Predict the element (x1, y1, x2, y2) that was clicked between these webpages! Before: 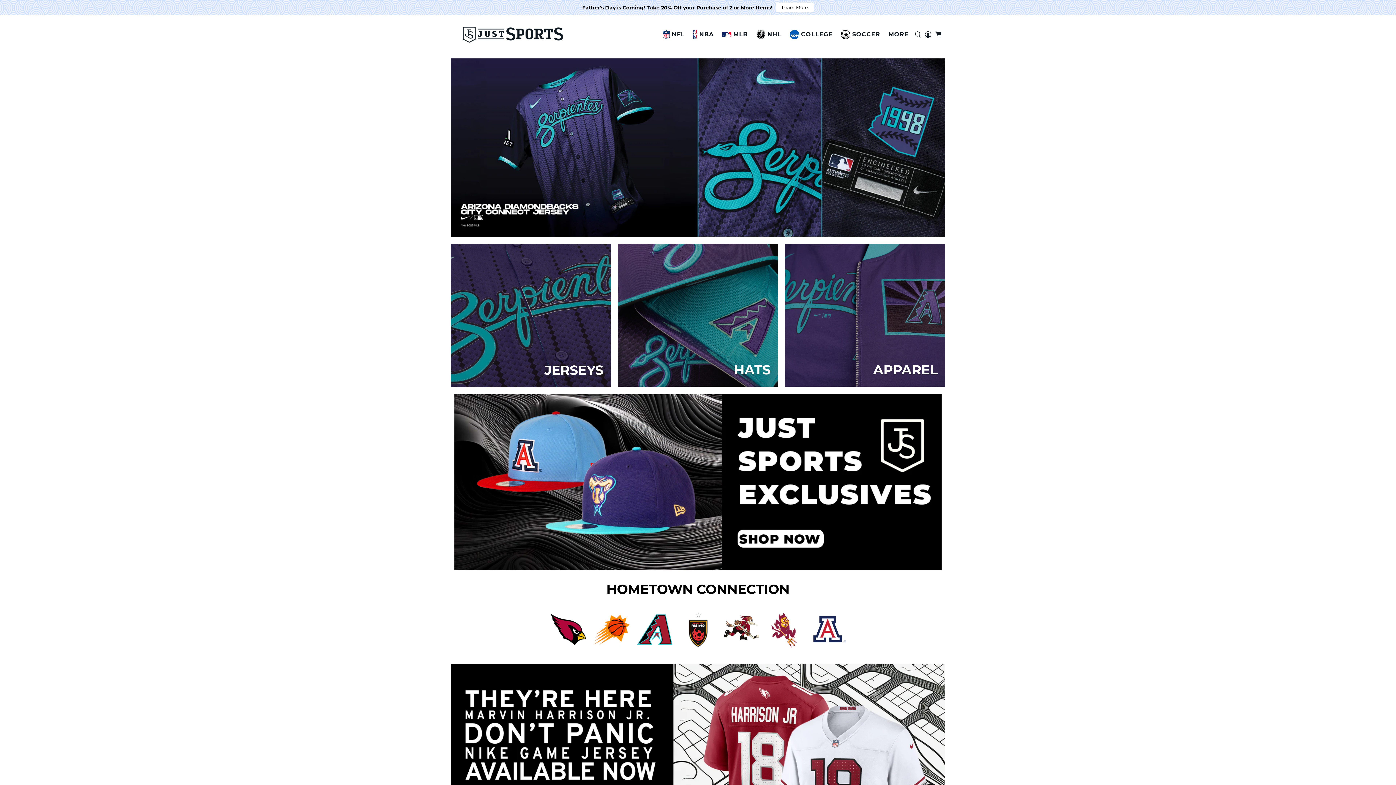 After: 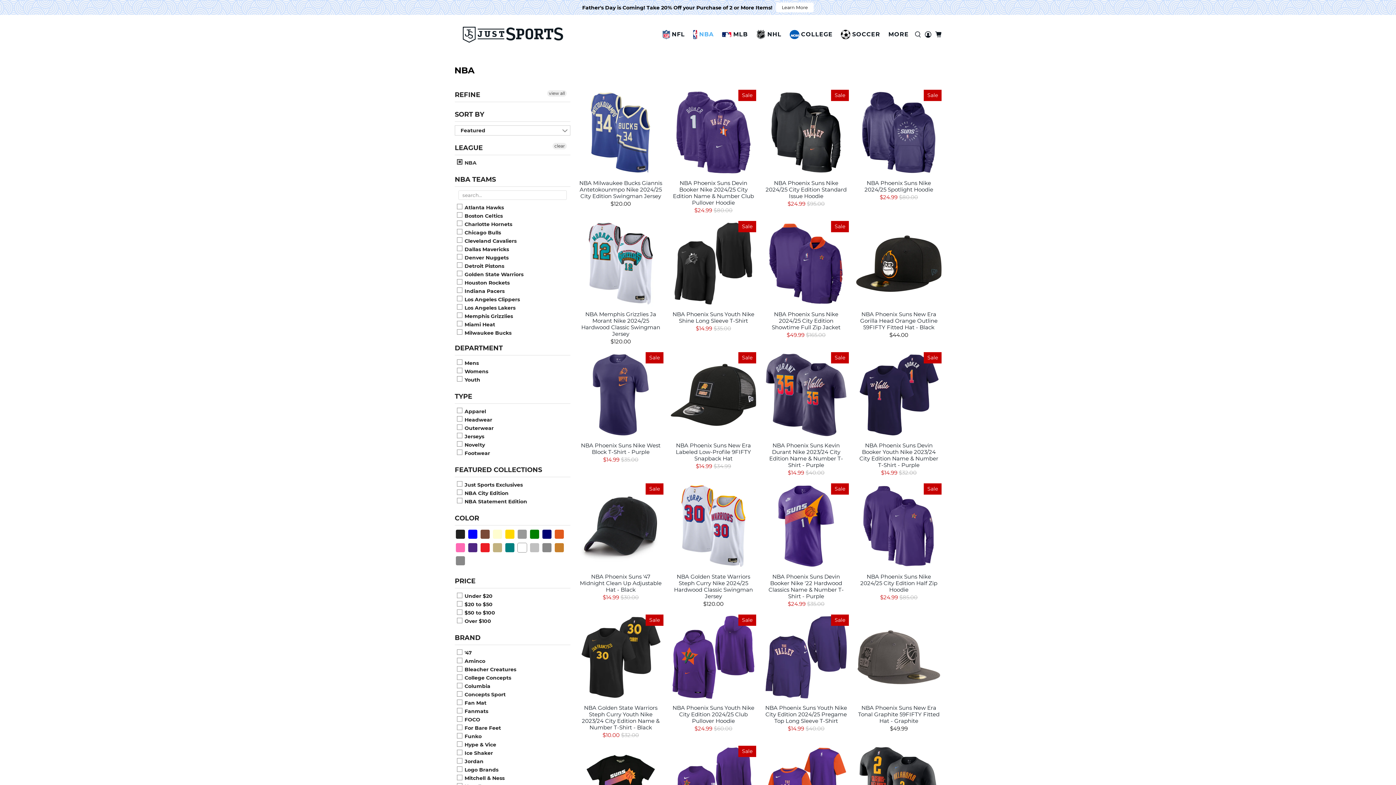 Action: label: NBA bbox: (689, 24, 718, 44)